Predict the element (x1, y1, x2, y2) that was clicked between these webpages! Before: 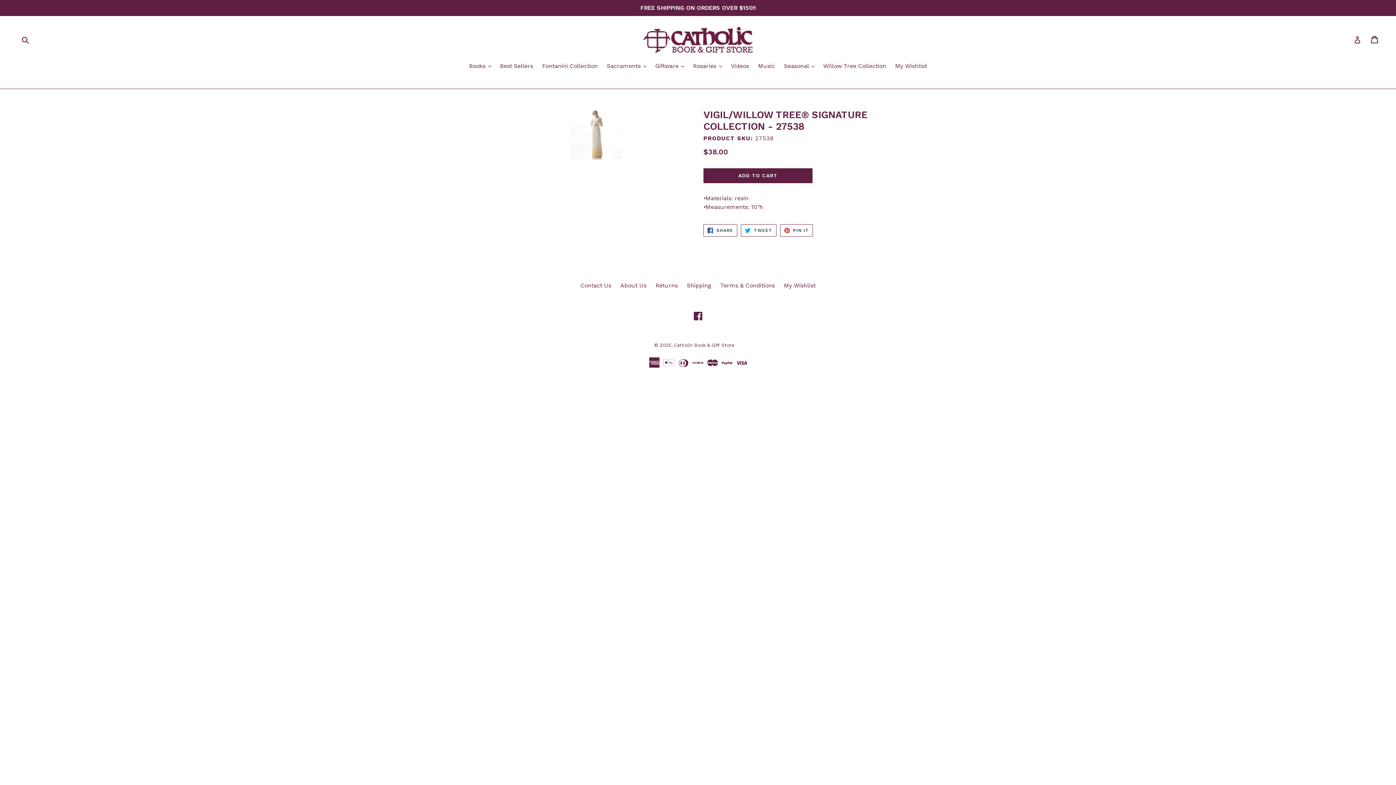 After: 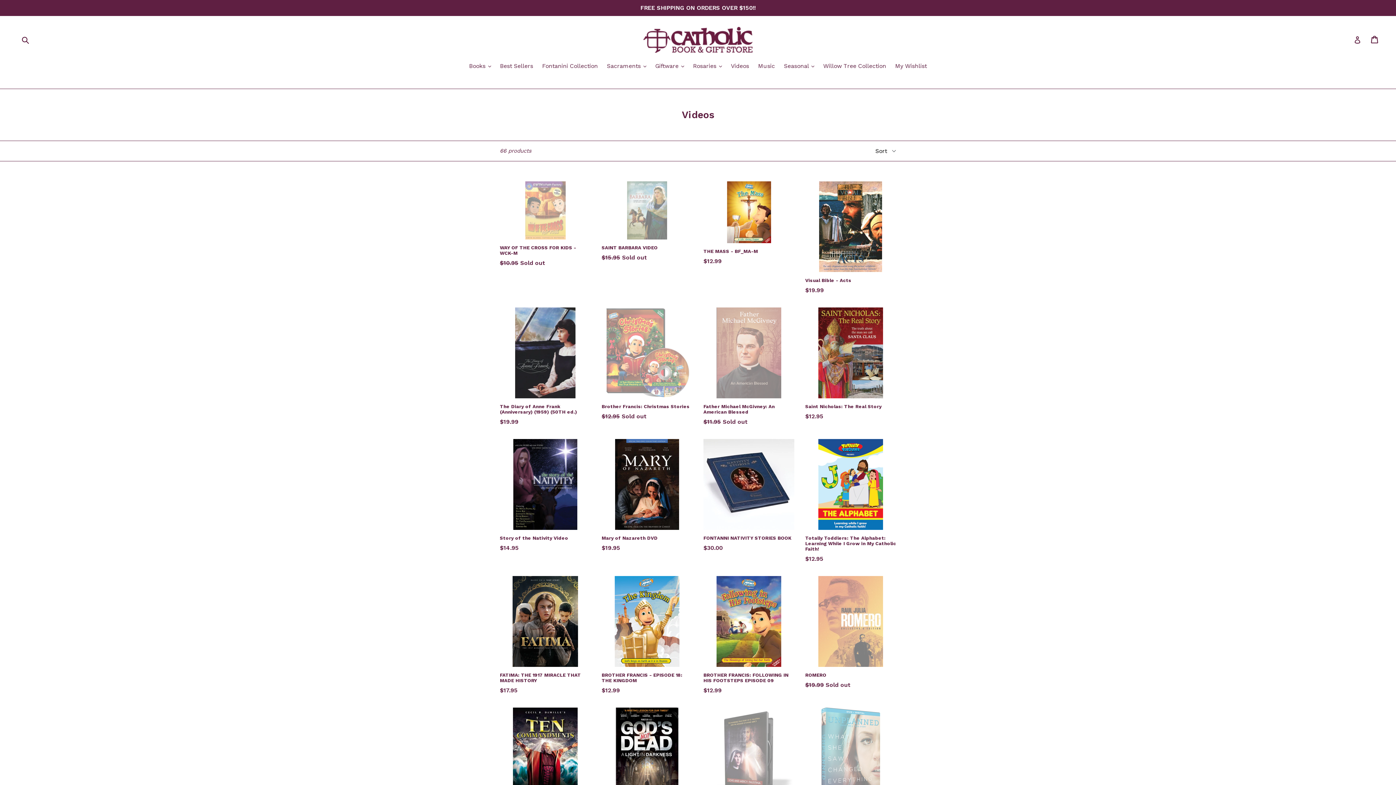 Action: label: Videos bbox: (727, 61, 752, 71)